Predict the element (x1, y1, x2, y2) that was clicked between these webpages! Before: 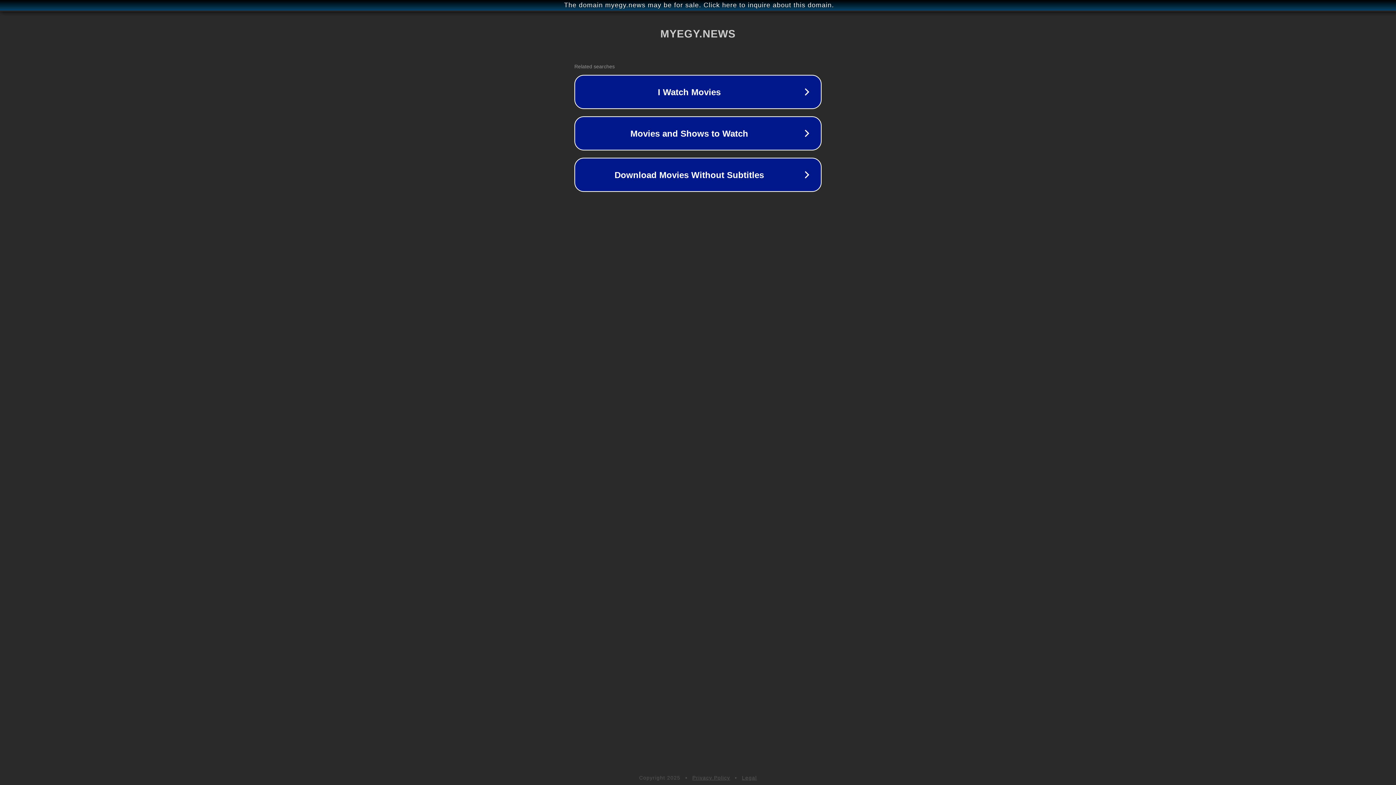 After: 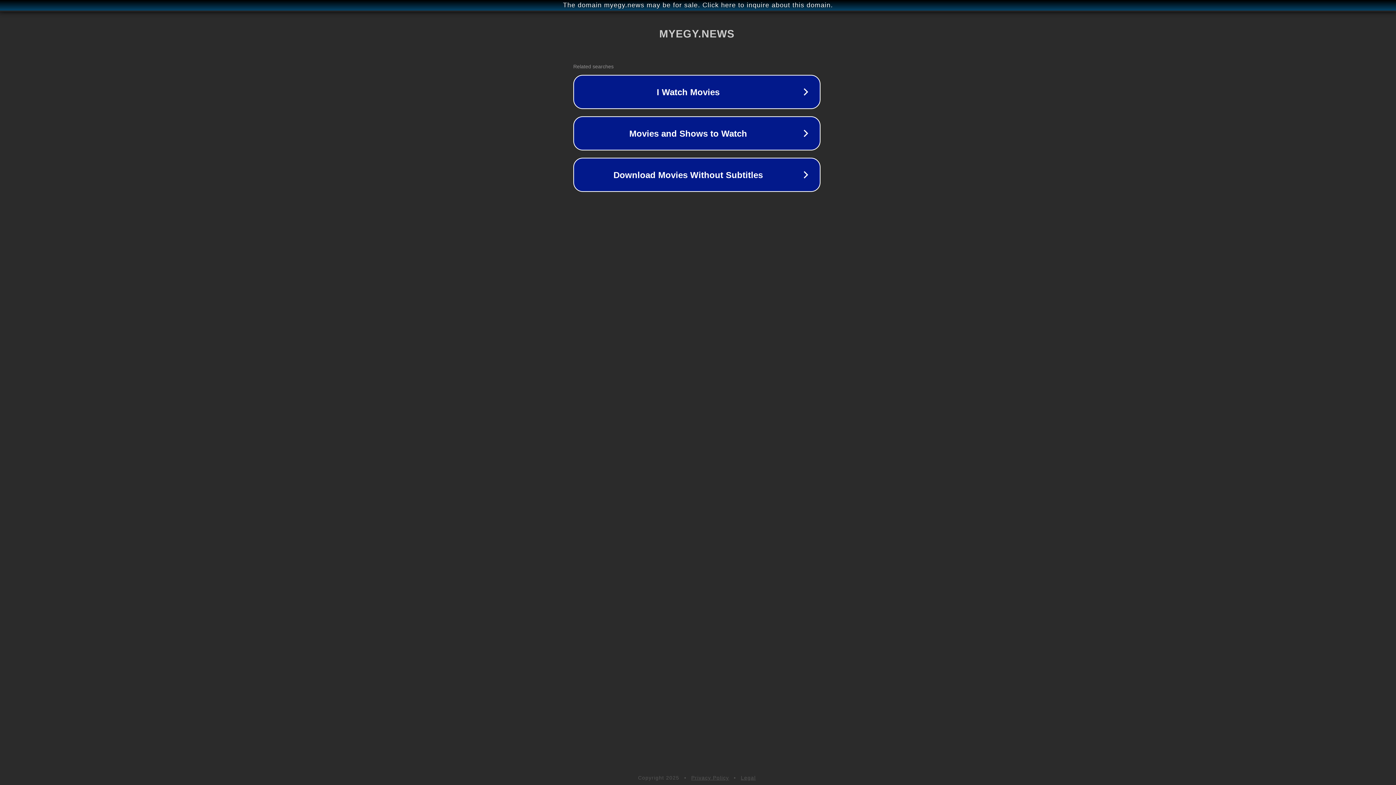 Action: bbox: (1, 1, 1397, 9) label: The domain myegy.news may be for sale. Click here to inquire about this domain.